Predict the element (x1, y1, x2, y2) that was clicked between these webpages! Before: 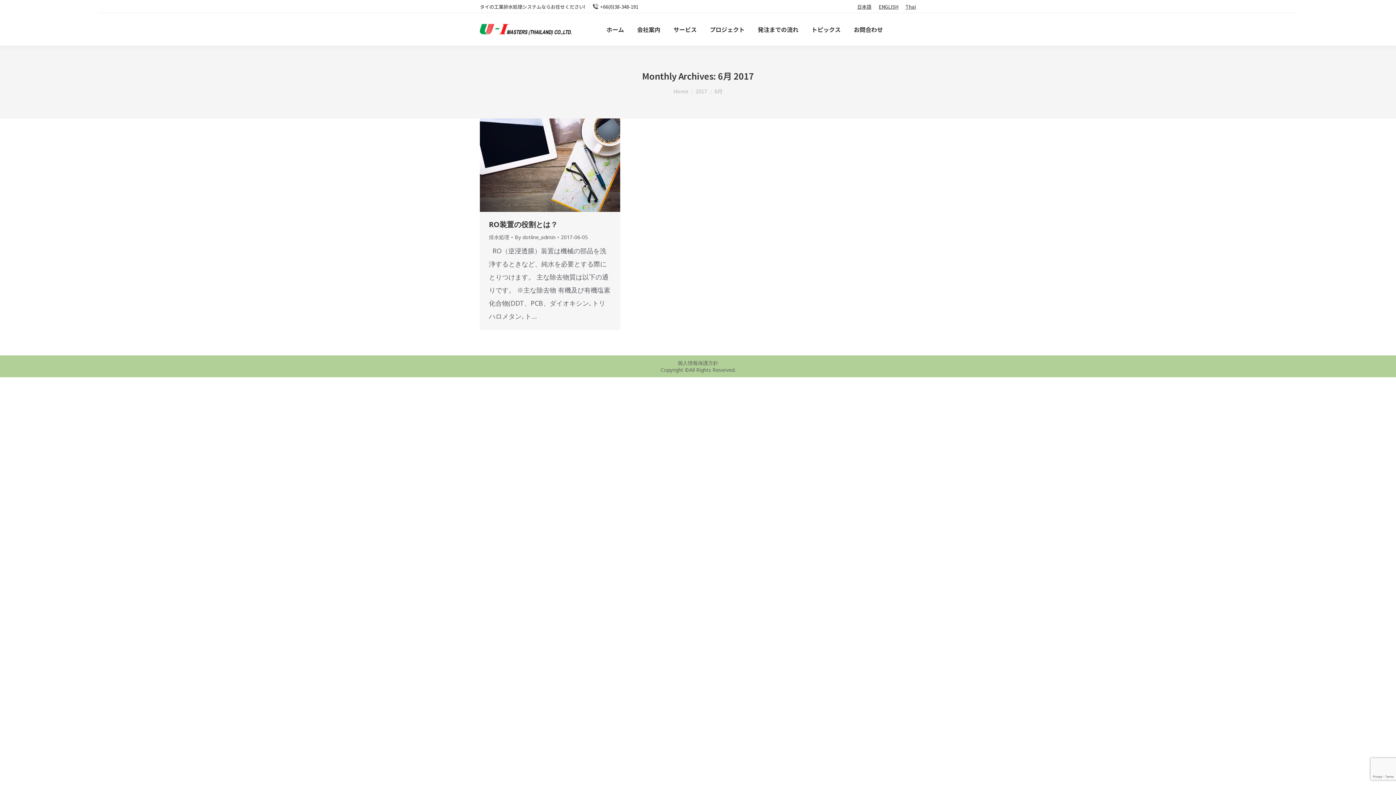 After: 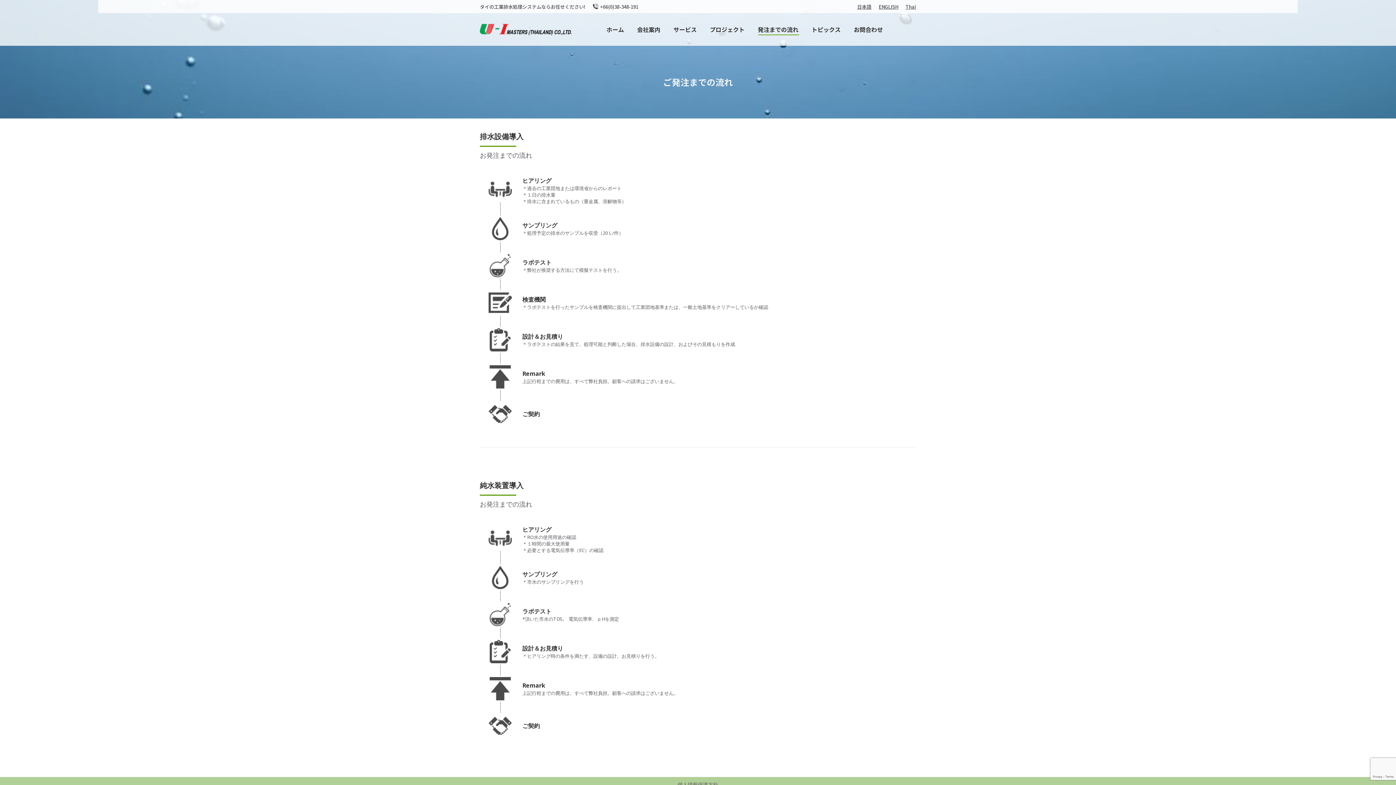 Action: bbox: (756, 19, 800, 39) label: 発注までの流れ